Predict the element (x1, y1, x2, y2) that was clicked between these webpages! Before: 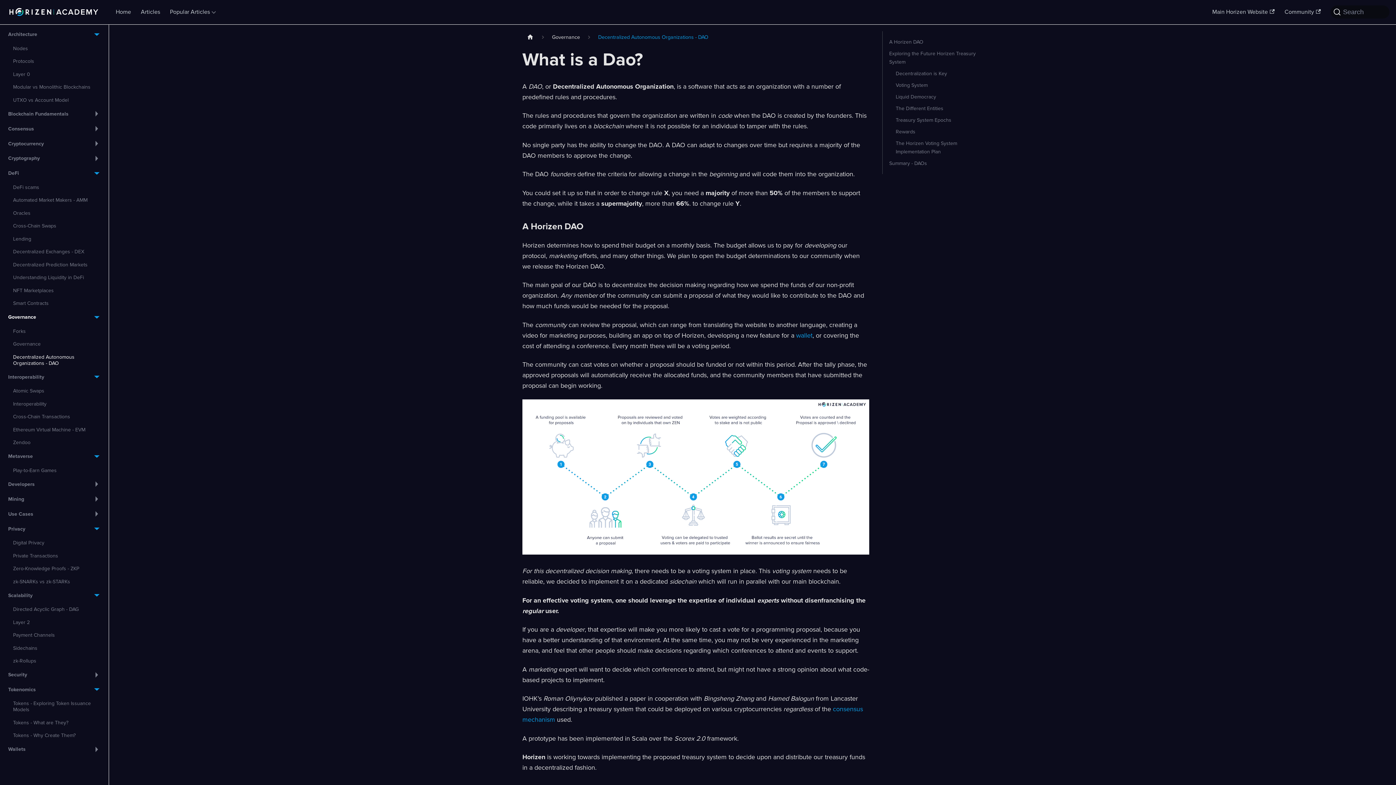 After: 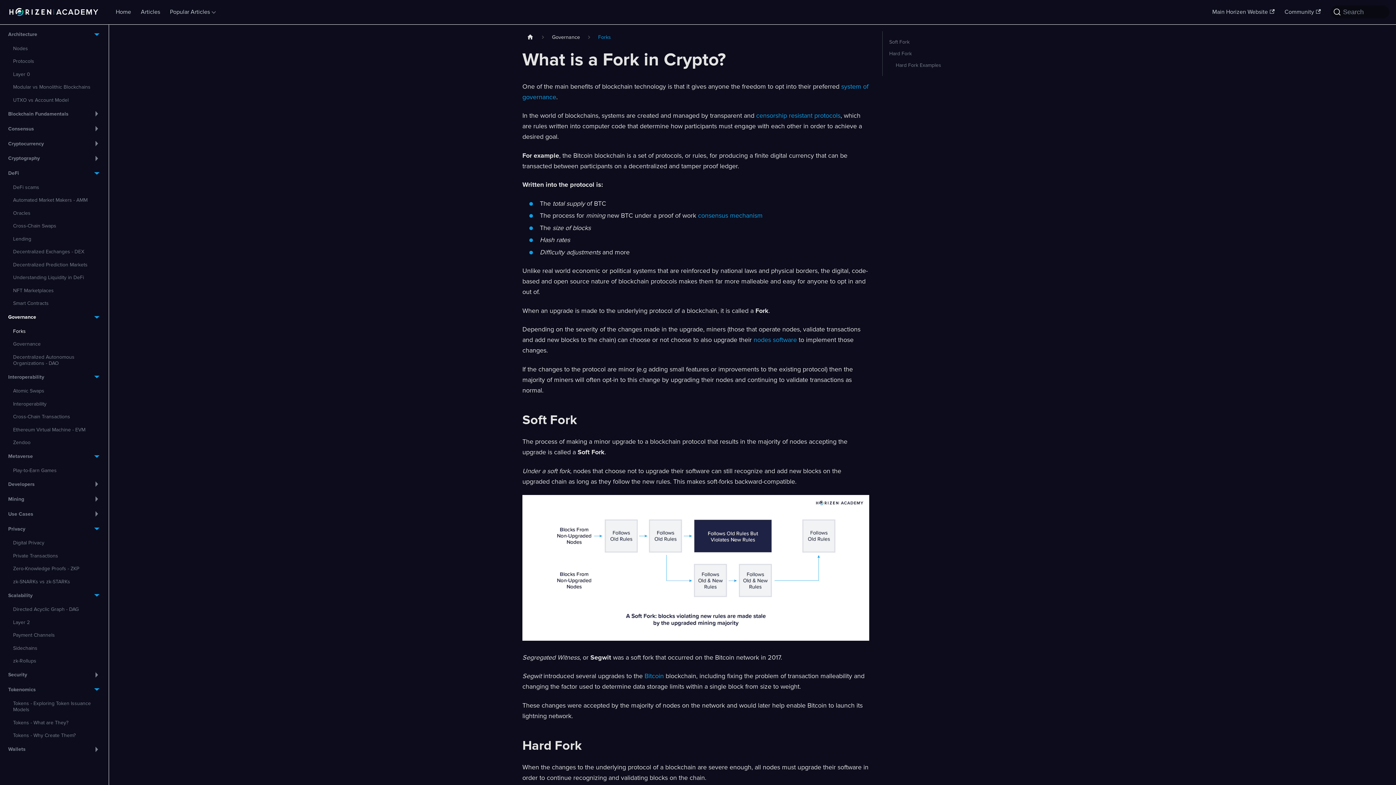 Action: bbox: (3, 310, 105, 324) label: Governance